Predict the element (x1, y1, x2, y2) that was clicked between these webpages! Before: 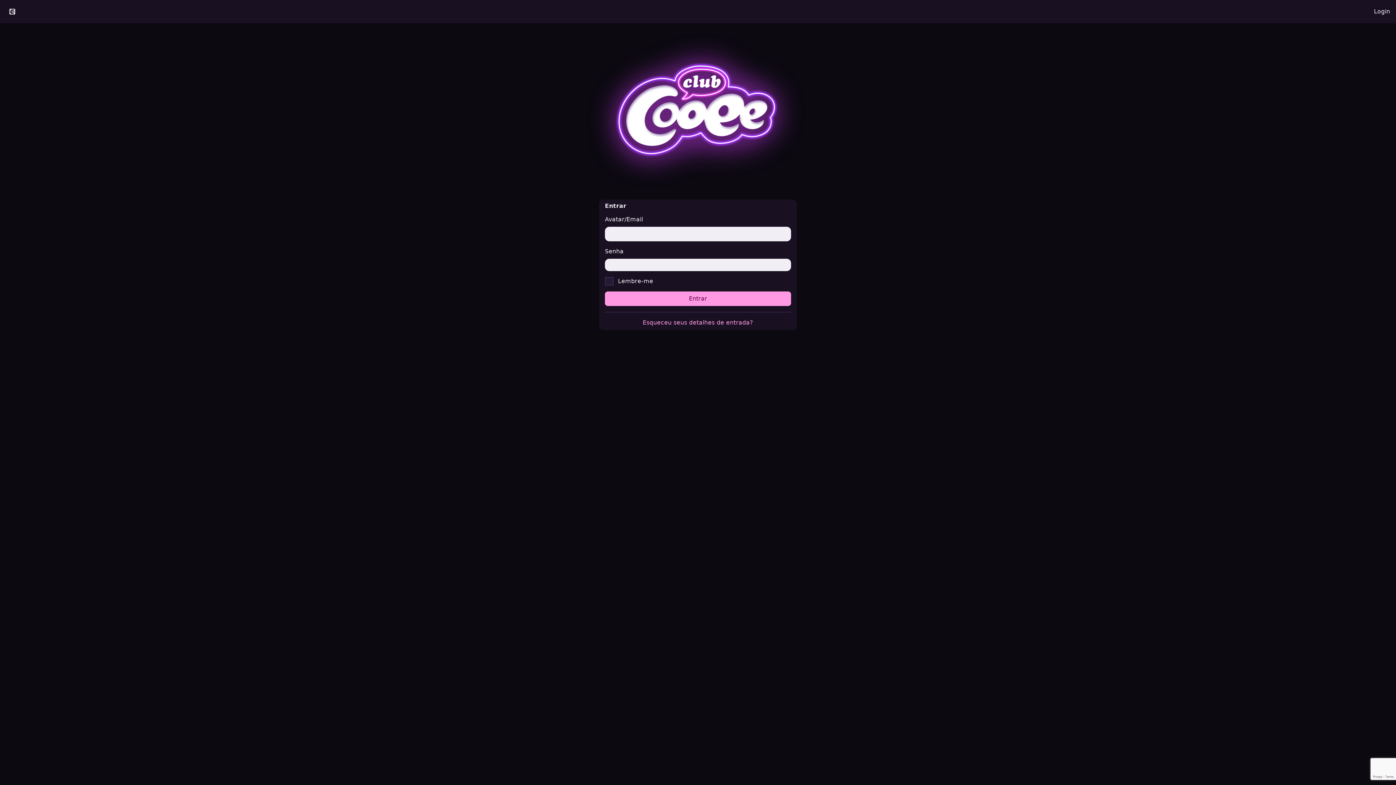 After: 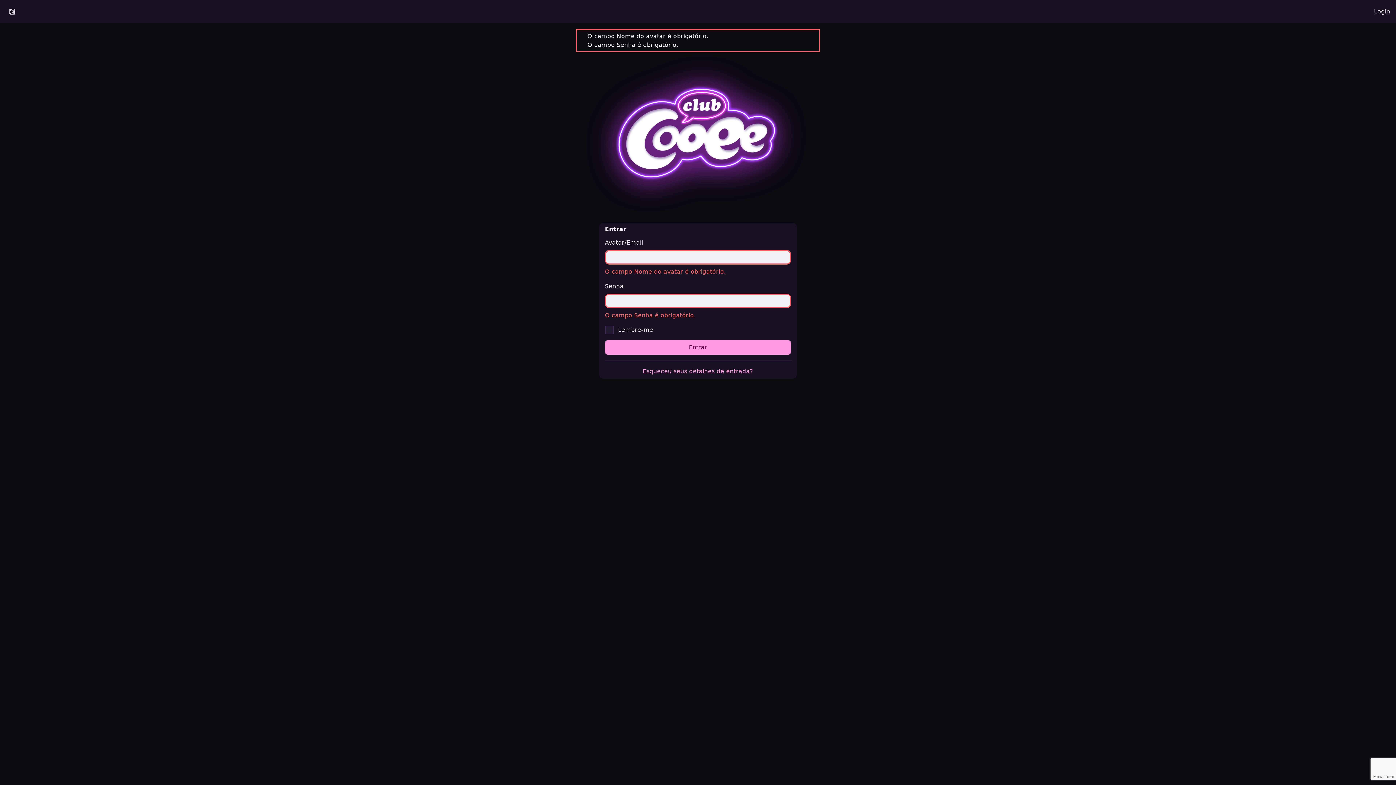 Action: label: Entrar bbox: (605, 291, 791, 306)